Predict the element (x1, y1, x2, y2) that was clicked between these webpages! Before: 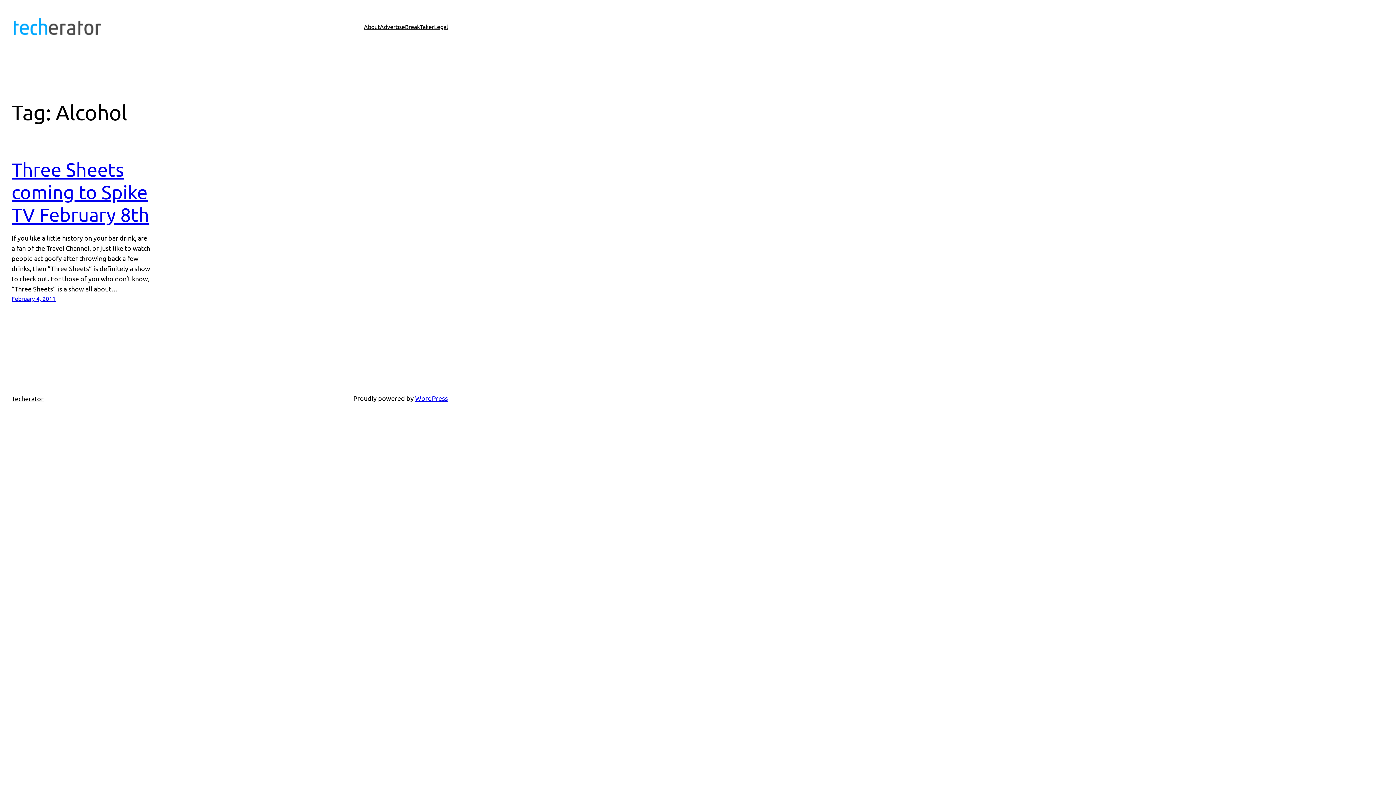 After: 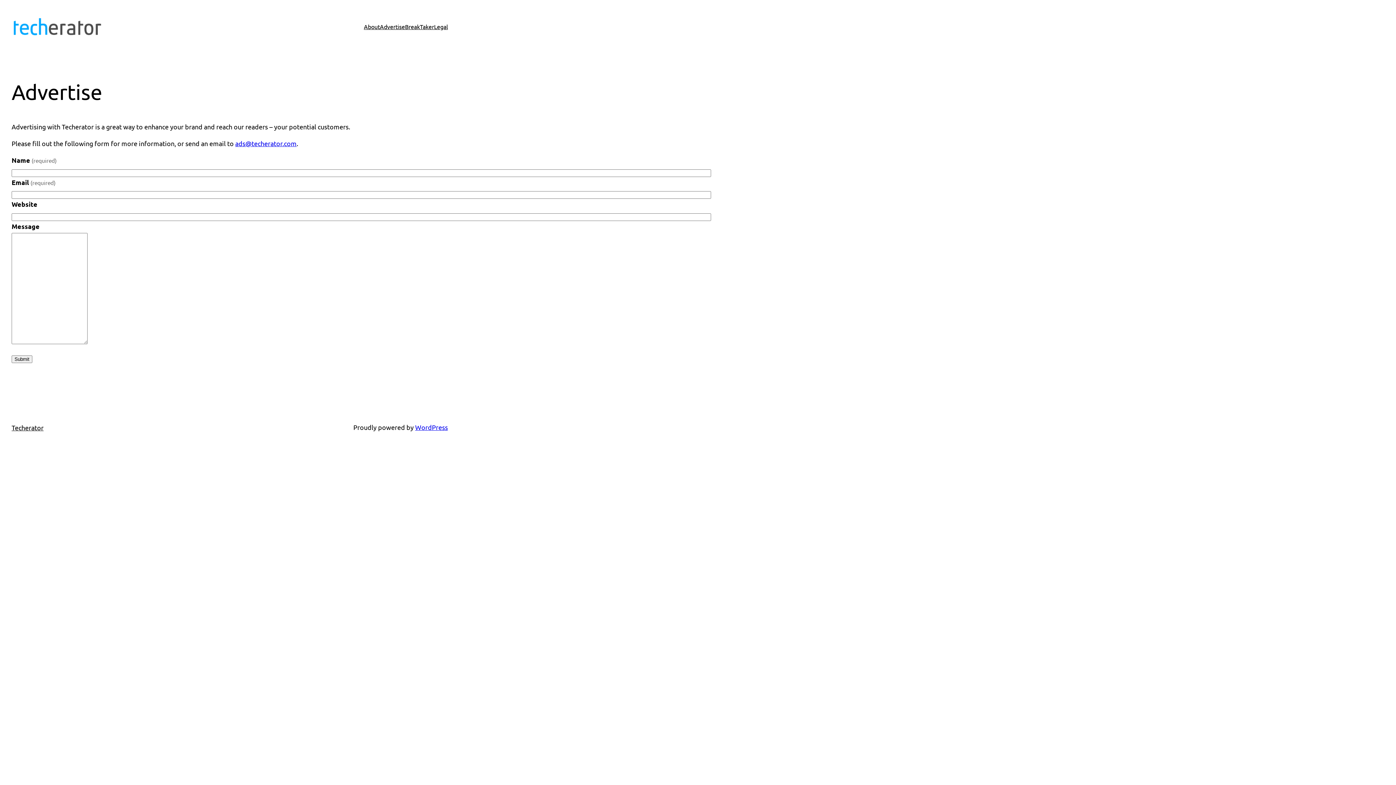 Action: bbox: (380, 22, 405, 31) label: Advertise